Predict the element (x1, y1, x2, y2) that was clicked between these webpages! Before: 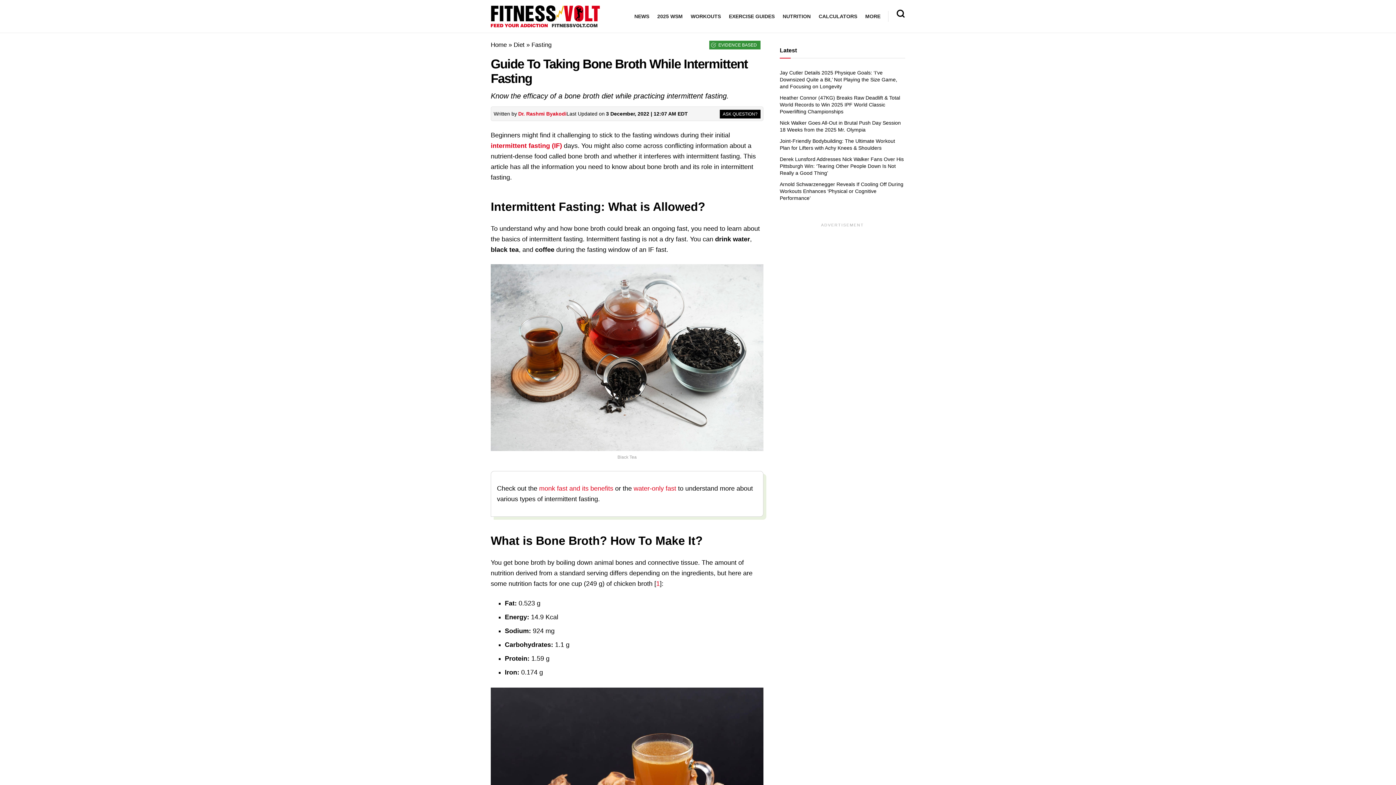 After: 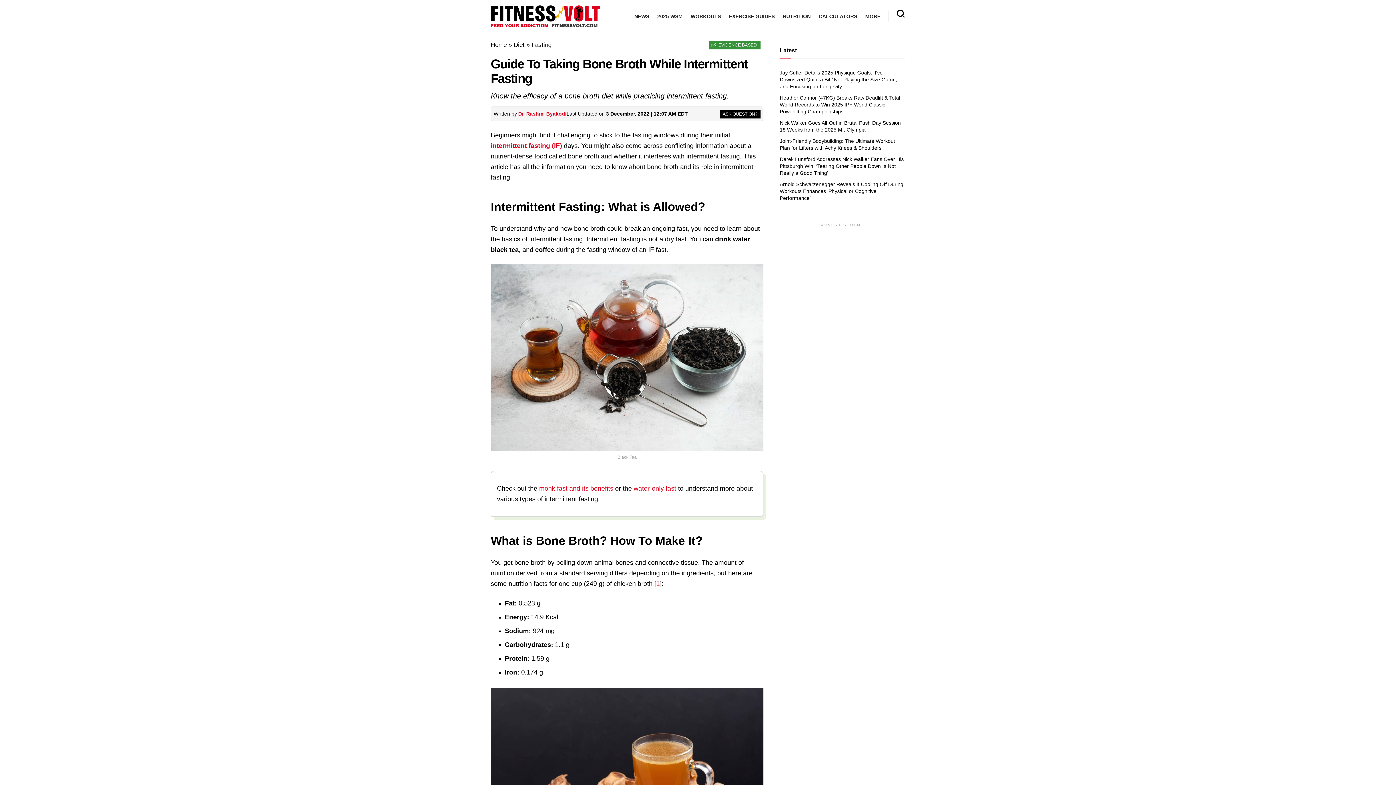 Action: bbox: (720, 109, 760, 118) label: ASK QUESTION?